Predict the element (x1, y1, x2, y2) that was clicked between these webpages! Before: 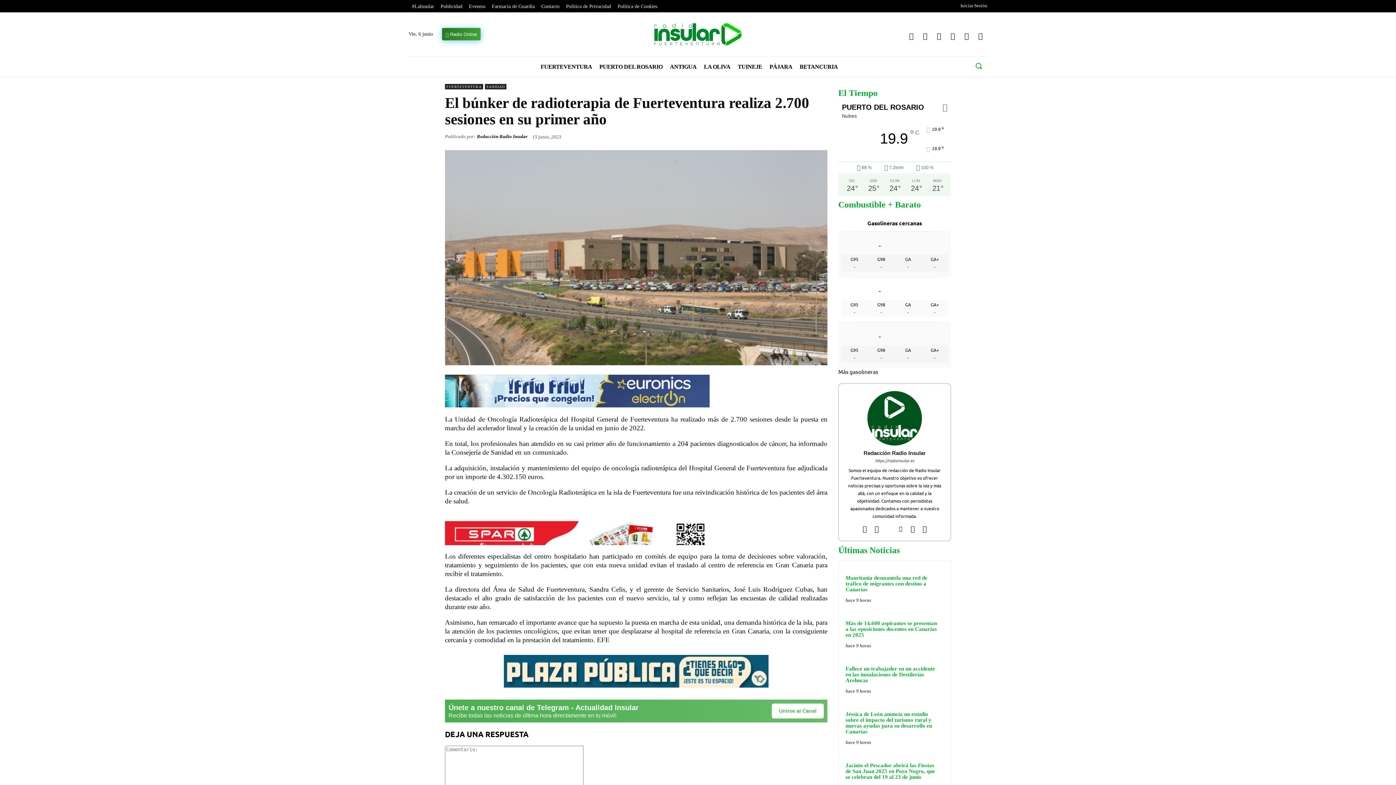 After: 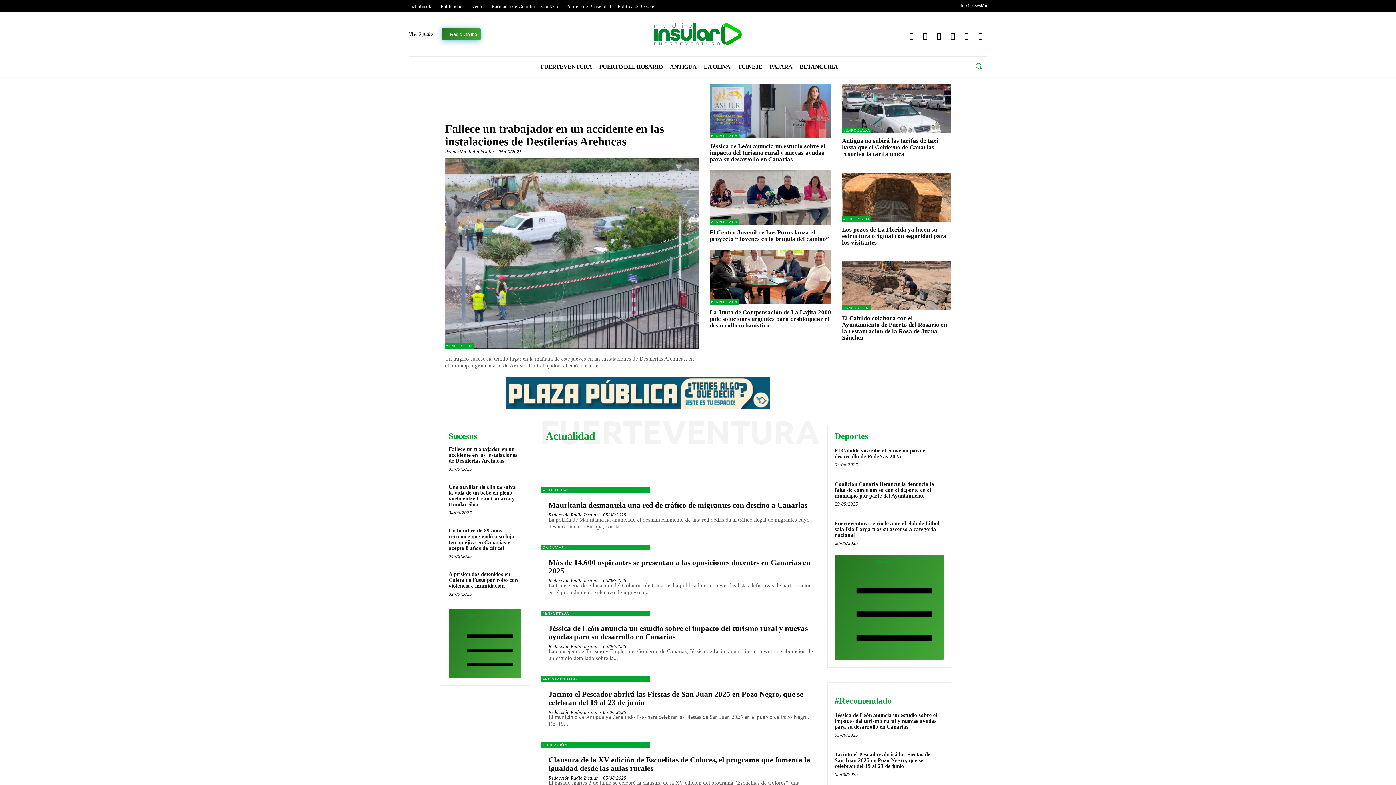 Action: bbox: (604, 23, 792, 45)